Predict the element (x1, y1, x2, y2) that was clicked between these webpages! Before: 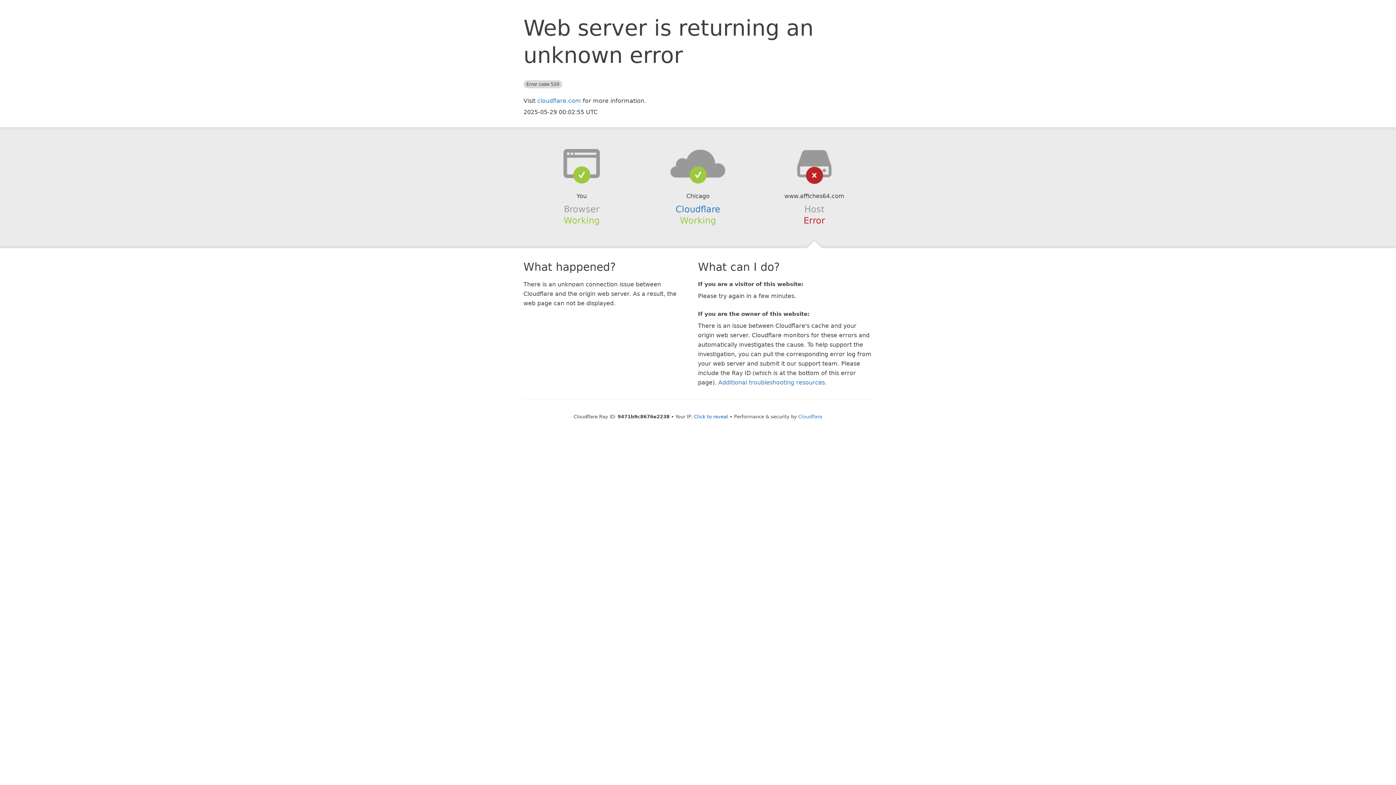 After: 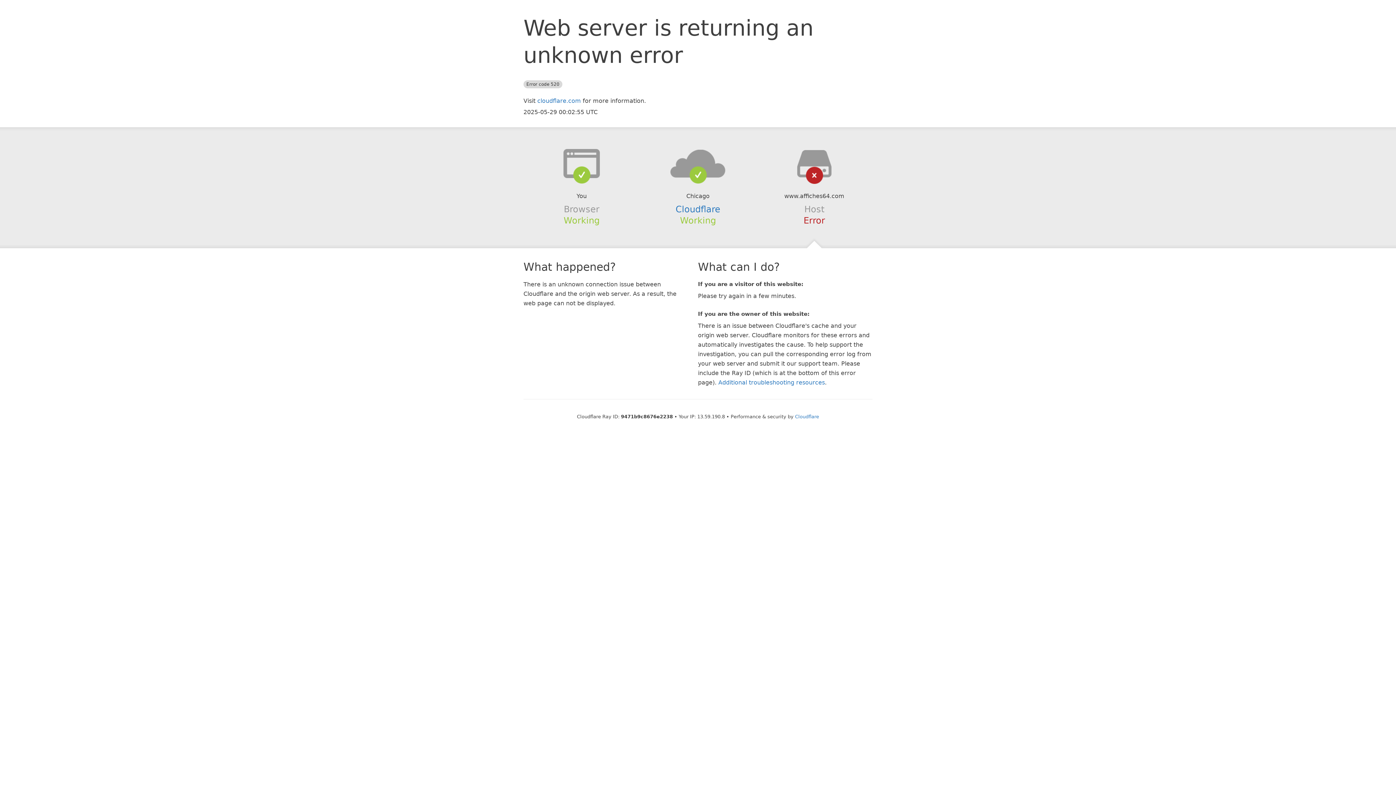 Action: label: Click to reveal bbox: (694, 414, 728, 419)